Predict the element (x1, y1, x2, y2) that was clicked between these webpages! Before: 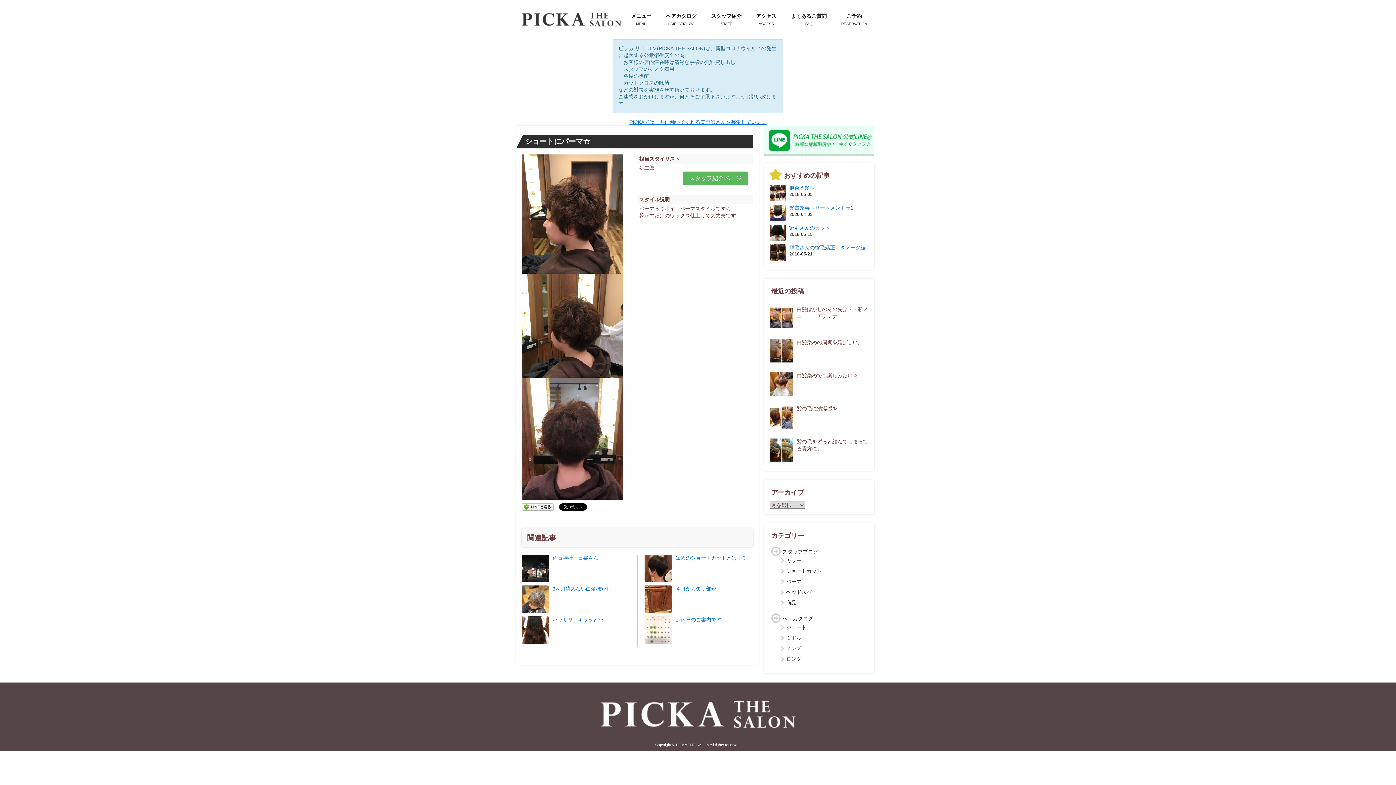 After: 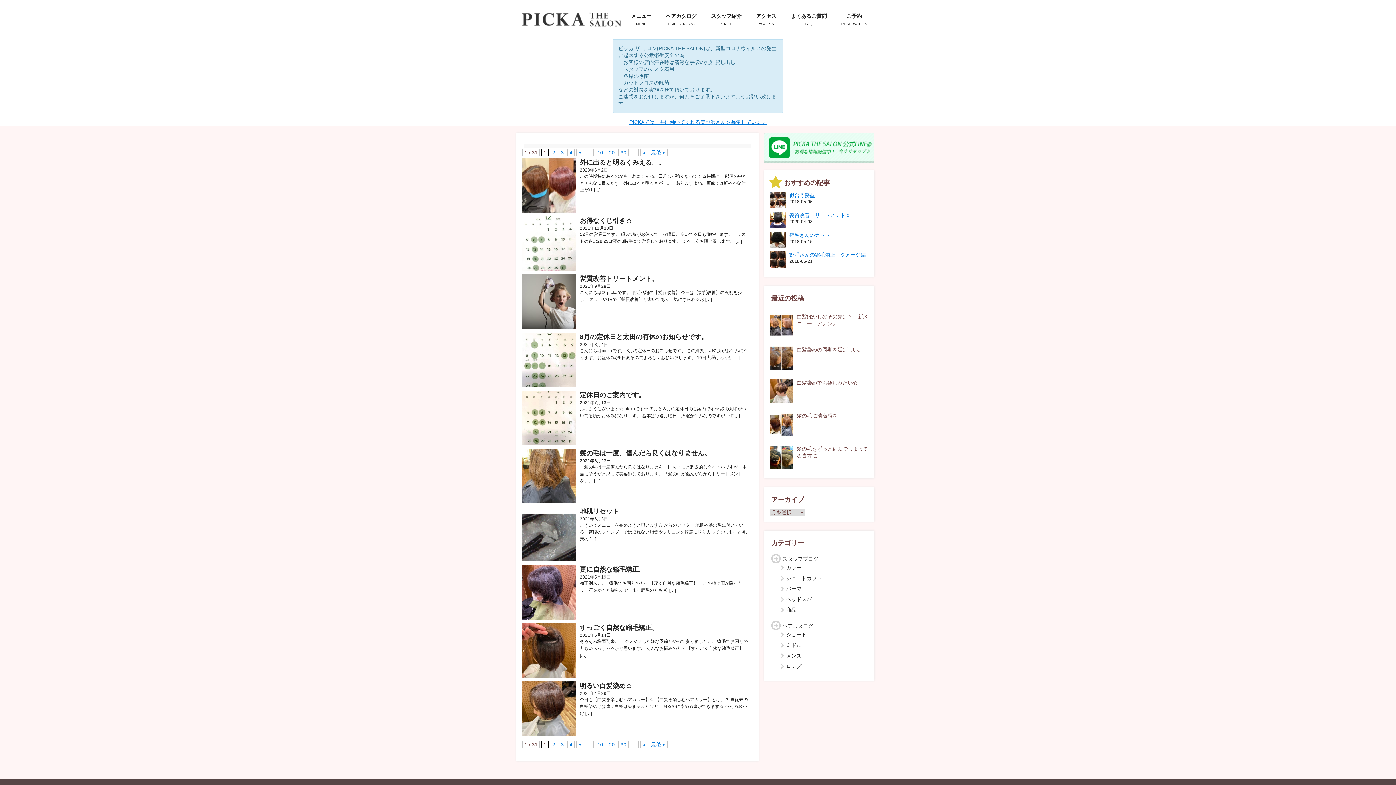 Action: label: ショートカット bbox: (786, 568, 822, 574)